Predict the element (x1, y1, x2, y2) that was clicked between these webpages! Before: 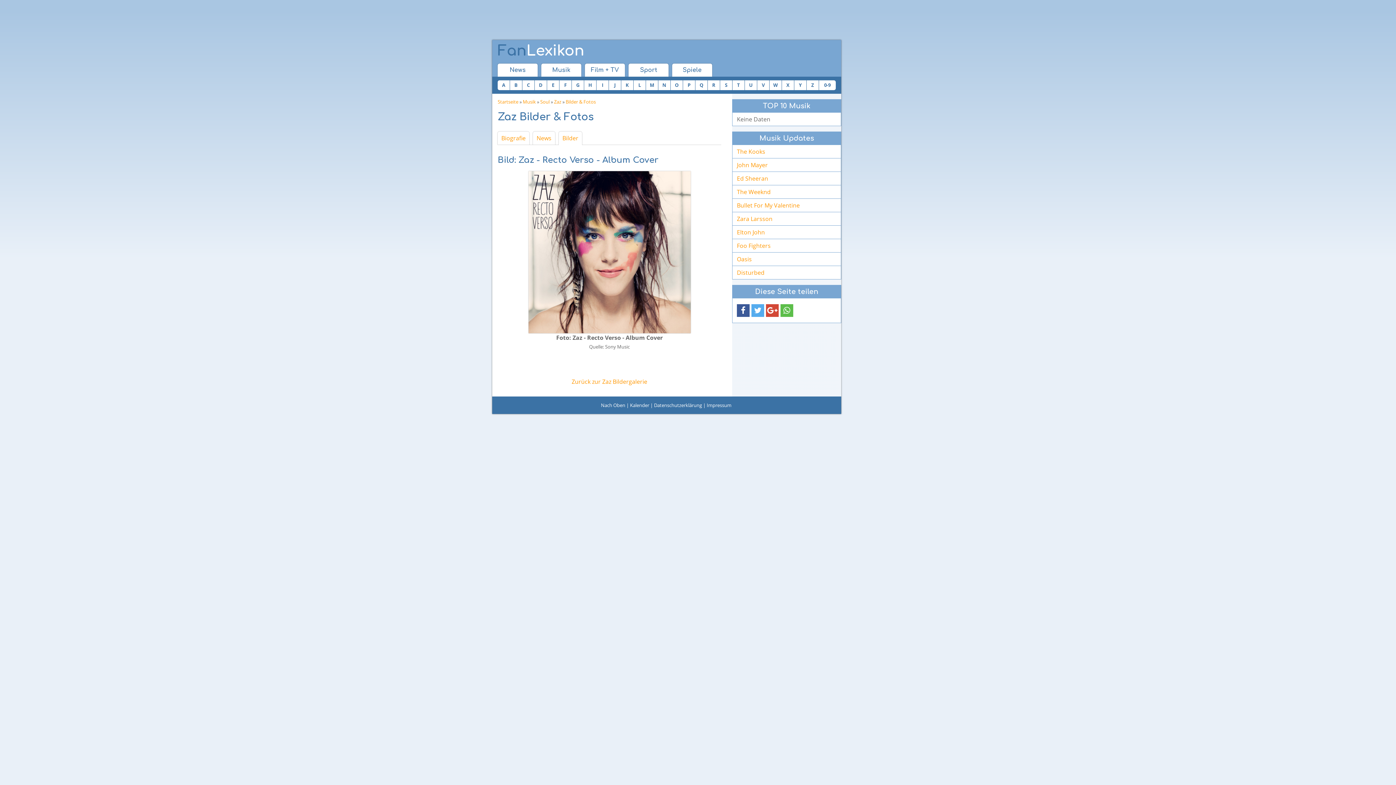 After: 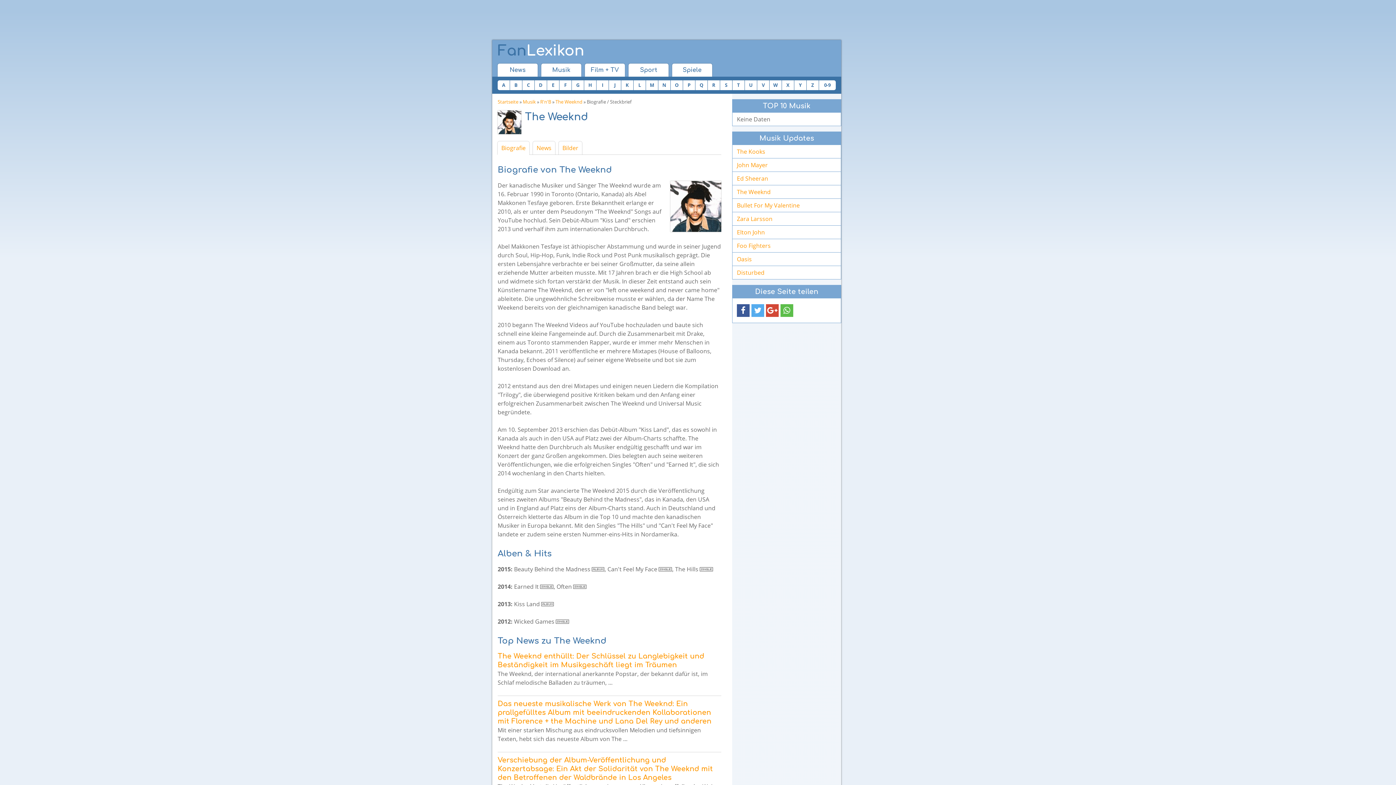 Action: bbox: (732, 185, 841, 198) label: The Weeknd